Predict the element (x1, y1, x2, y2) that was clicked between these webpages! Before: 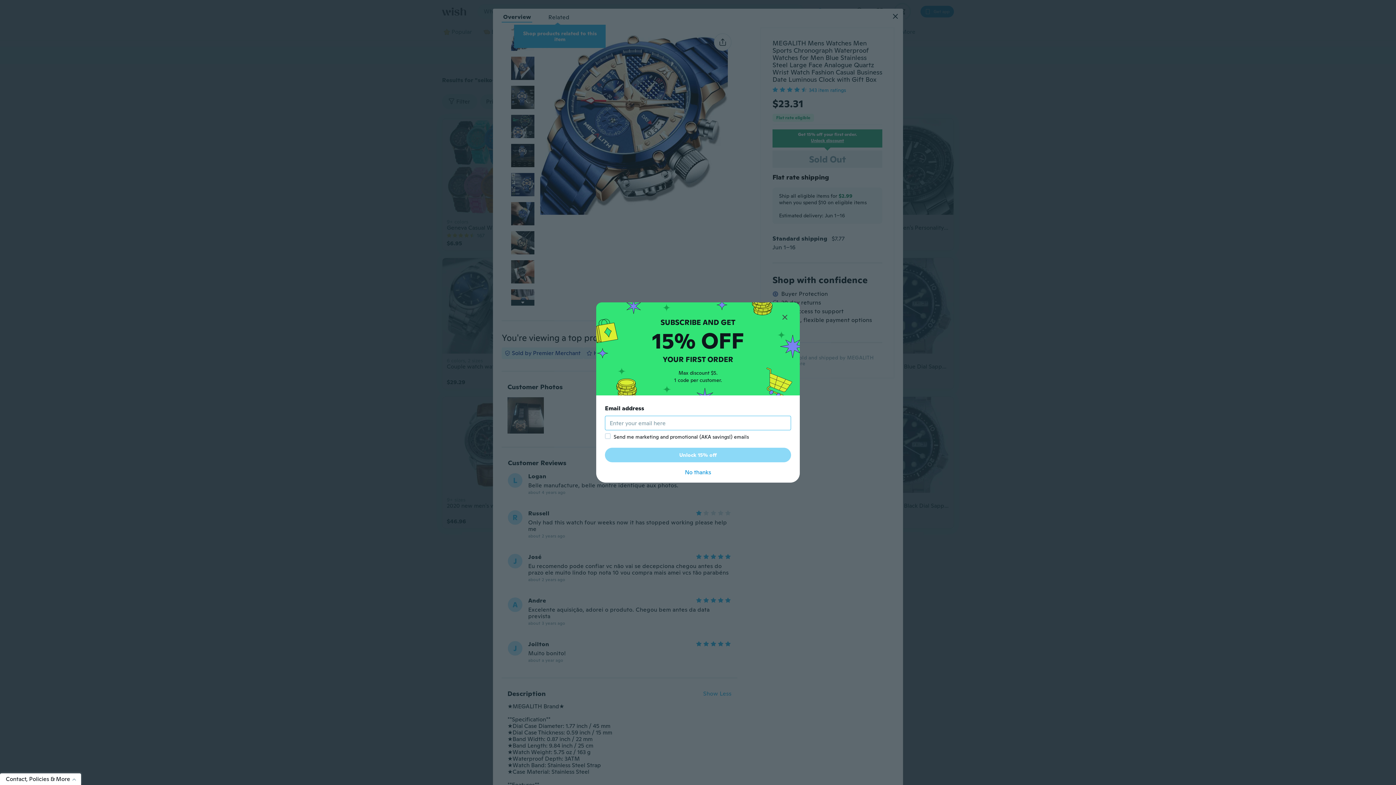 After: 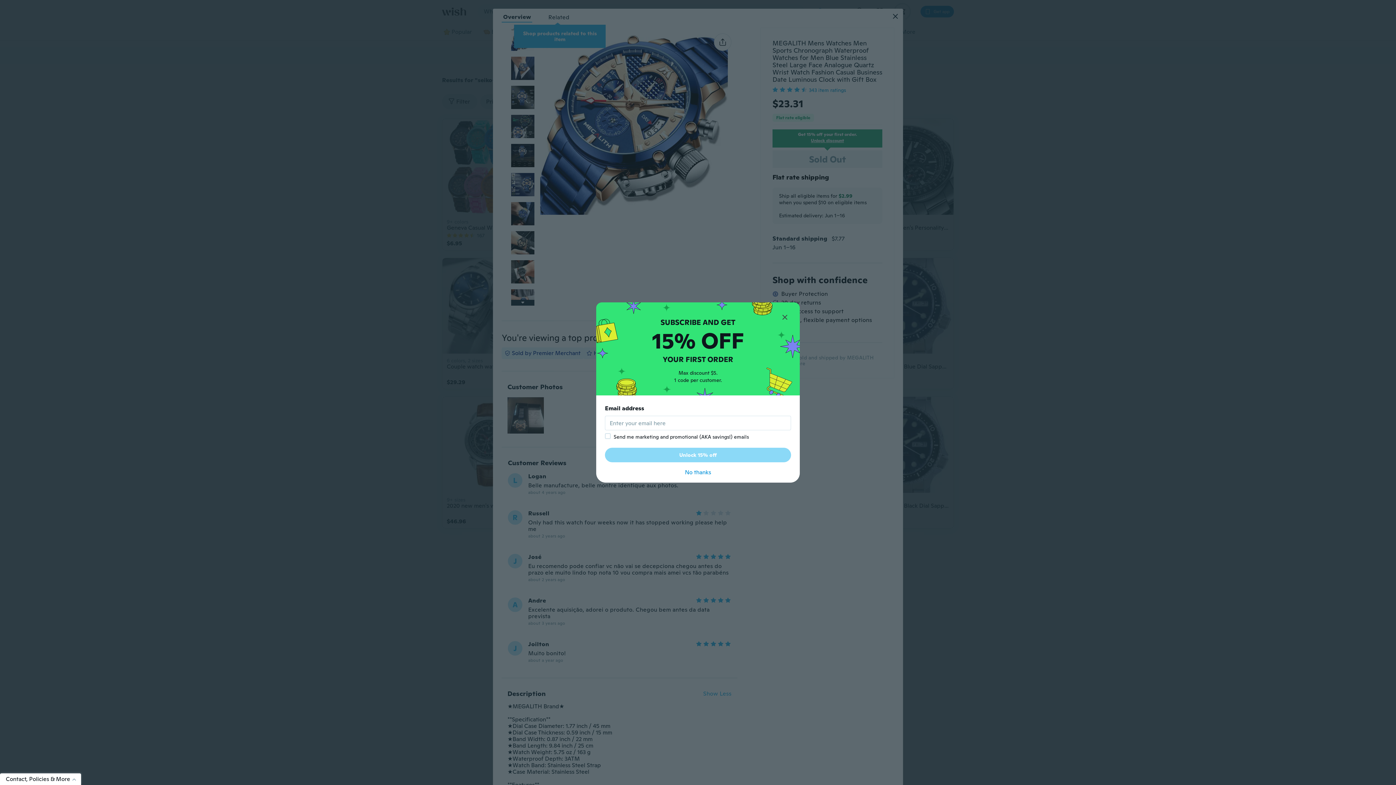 Action: bbox: (605, 448, 791, 462) label: Unlock 15% off